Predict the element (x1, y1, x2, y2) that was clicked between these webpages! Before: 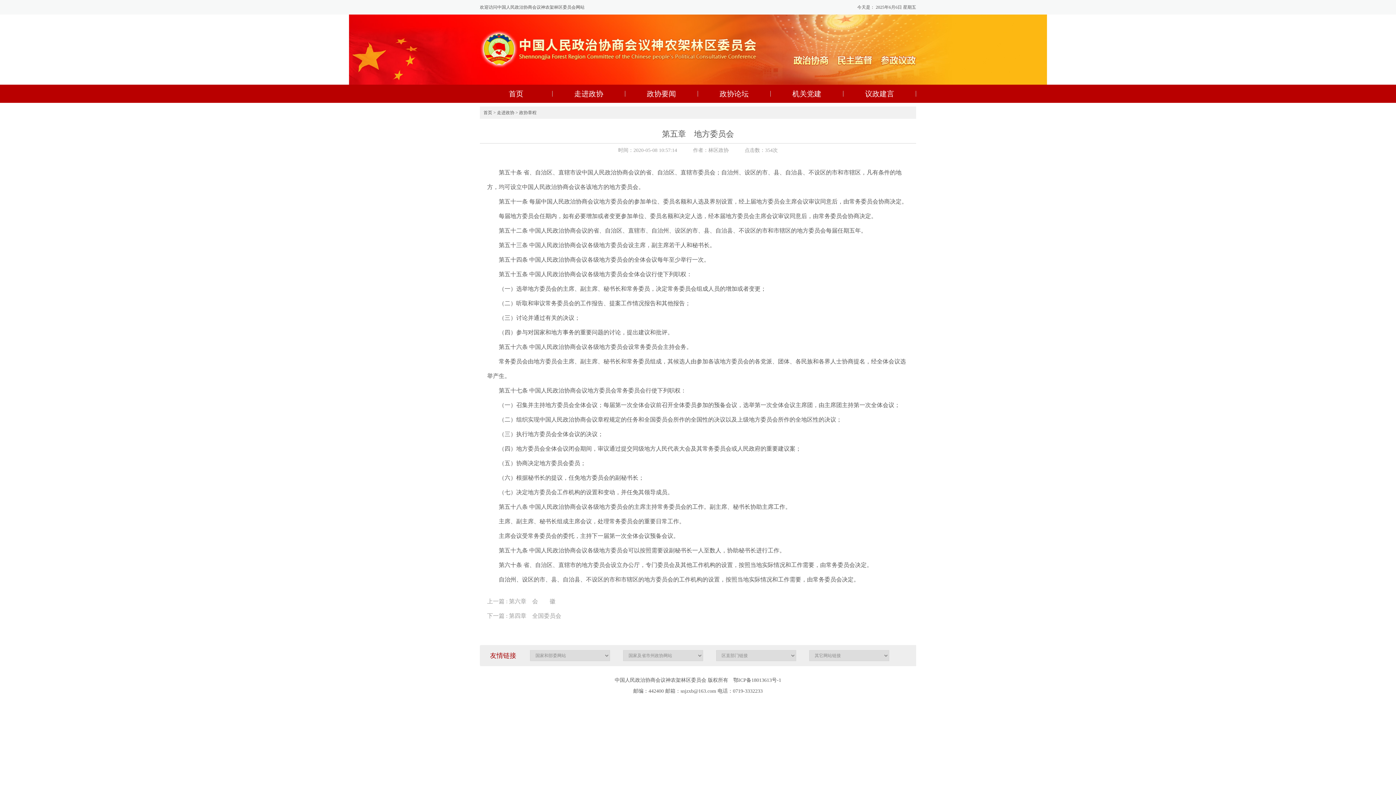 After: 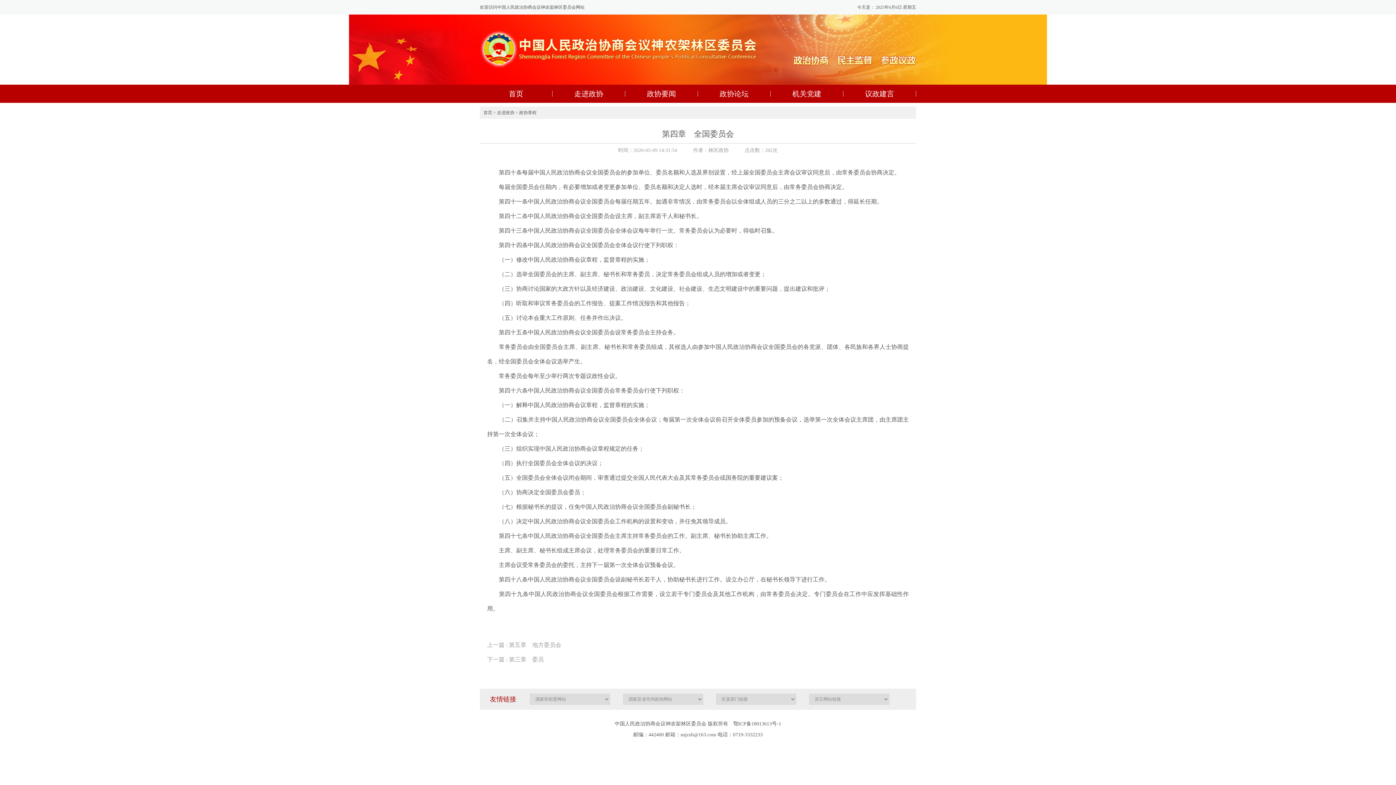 Action: bbox: (487, 609, 561, 623) label: 下一篇 : 第四章　全国委员会